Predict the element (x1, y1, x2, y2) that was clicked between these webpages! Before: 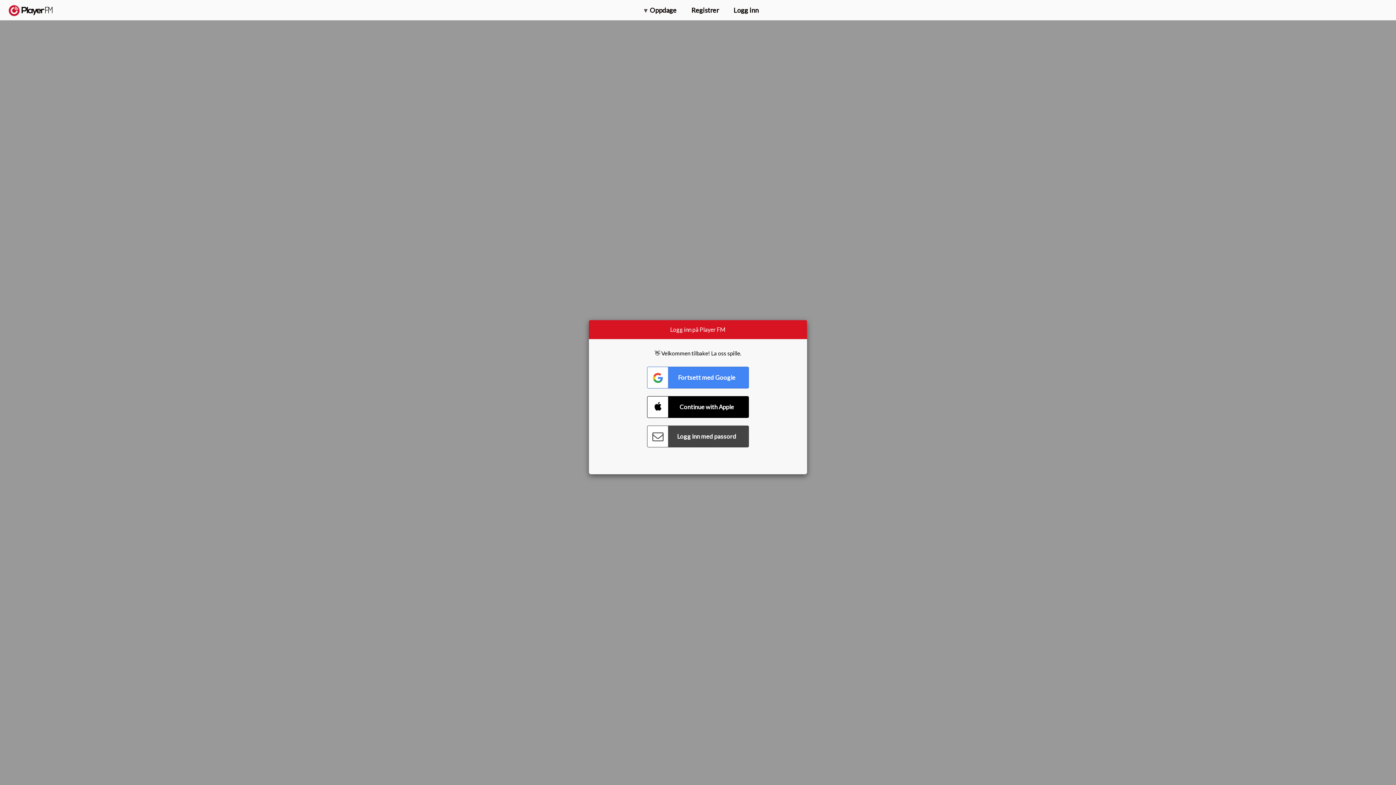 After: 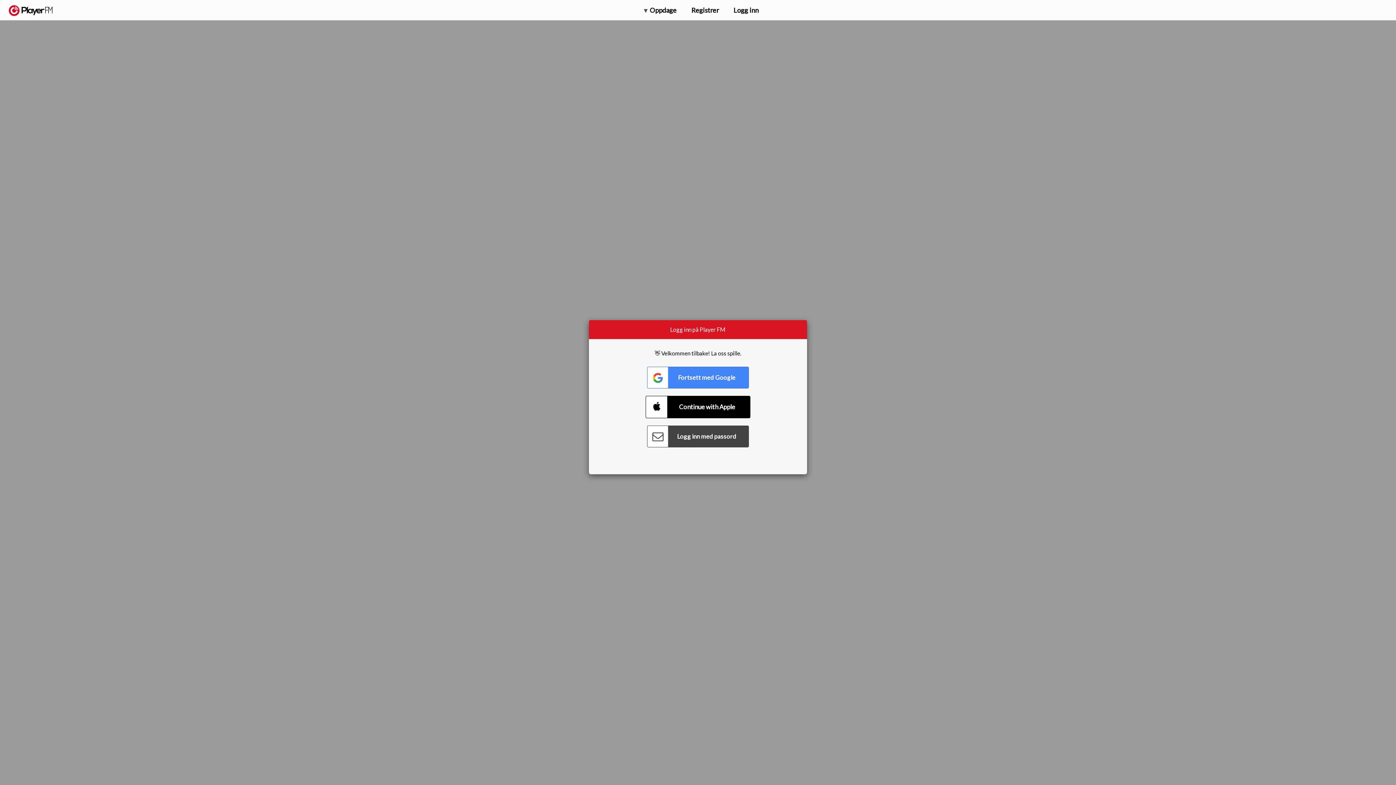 Action: bbox: (647, 396, 749, 418) label: Connect with Apple